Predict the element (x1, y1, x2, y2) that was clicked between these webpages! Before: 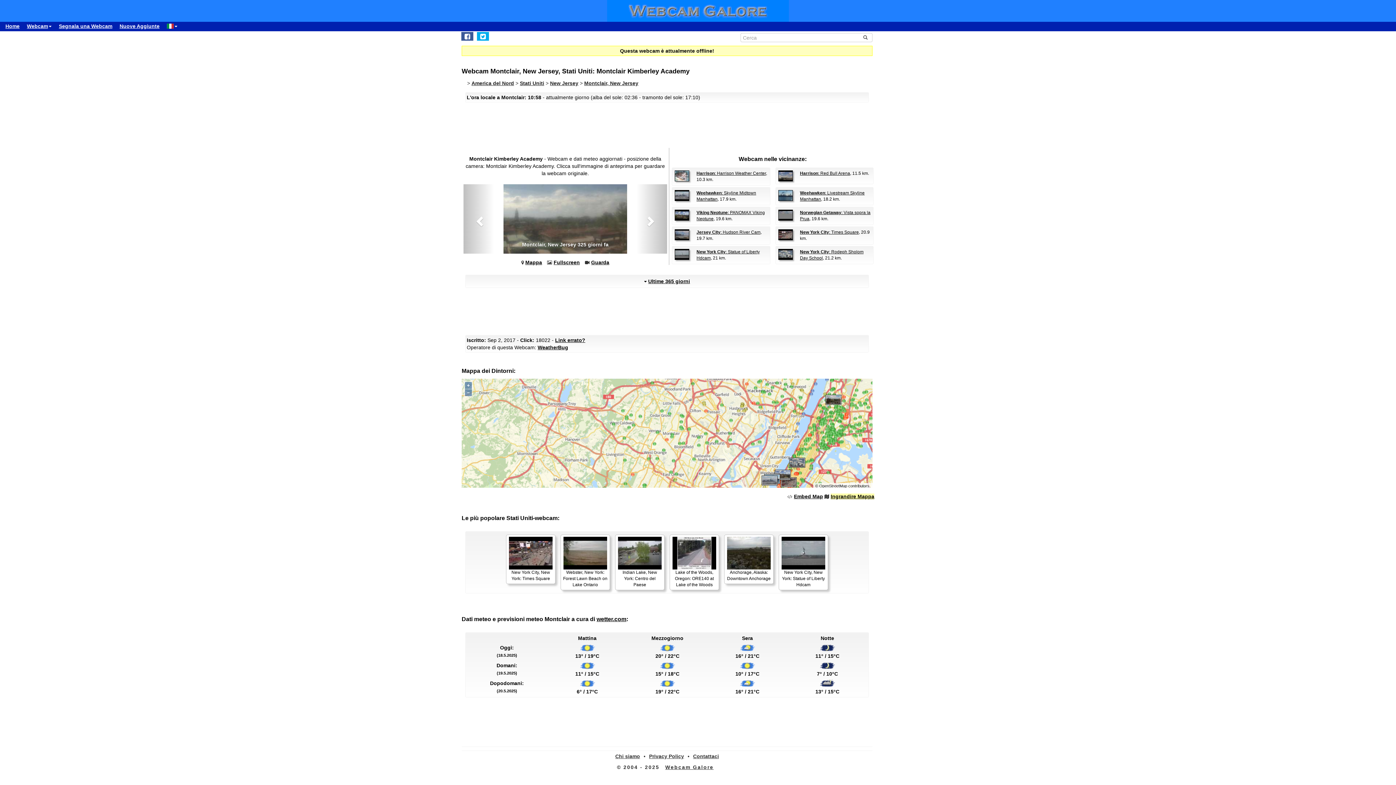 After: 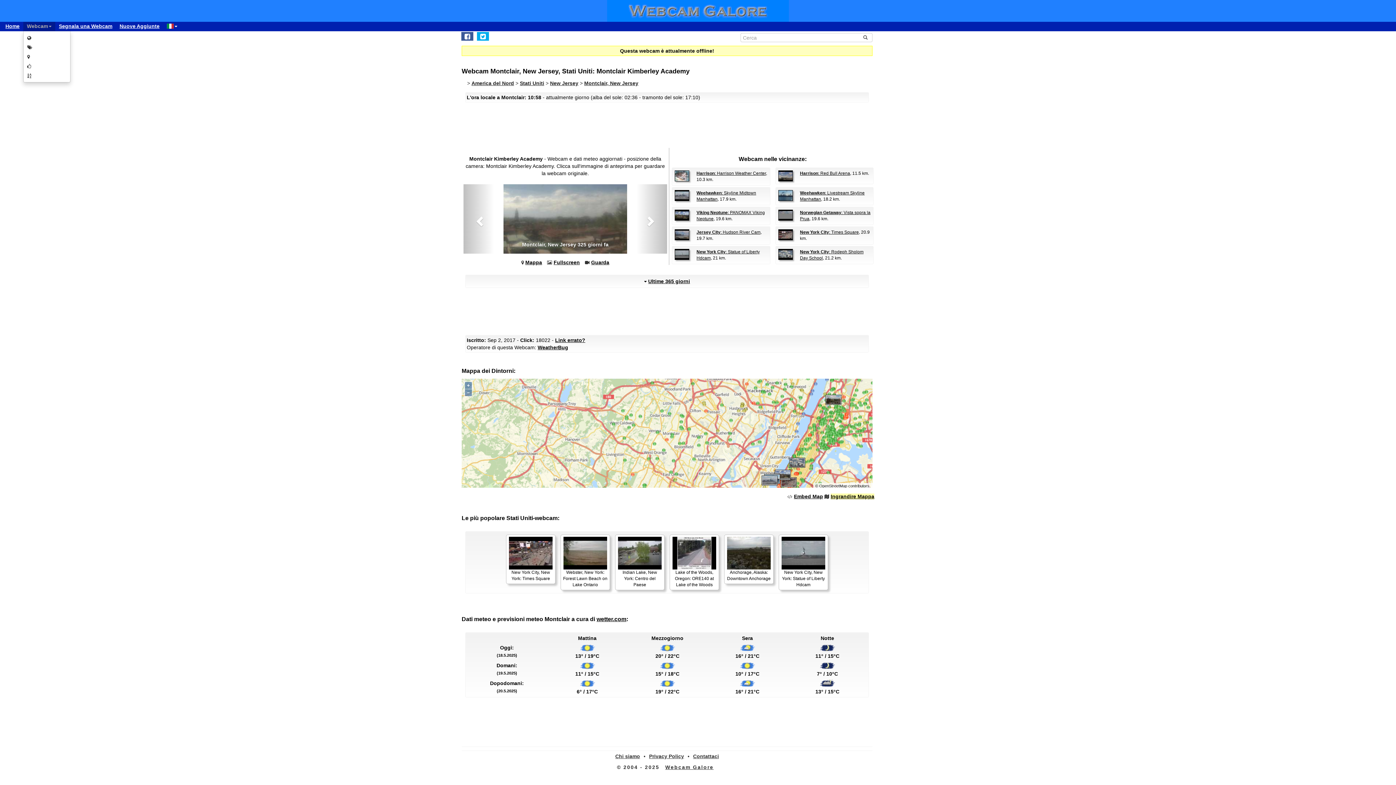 Action: bbox: (23, 21, 55, 30) label: Webcam